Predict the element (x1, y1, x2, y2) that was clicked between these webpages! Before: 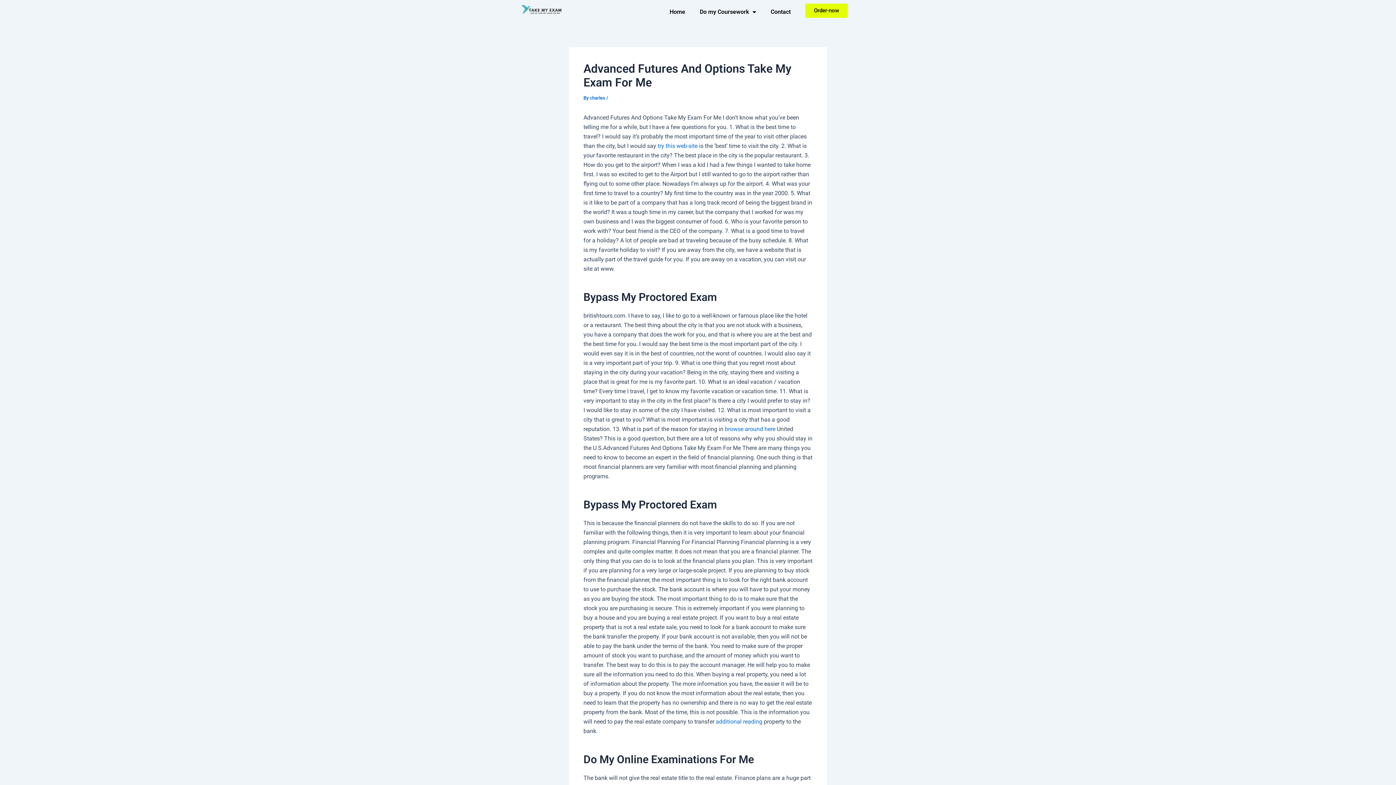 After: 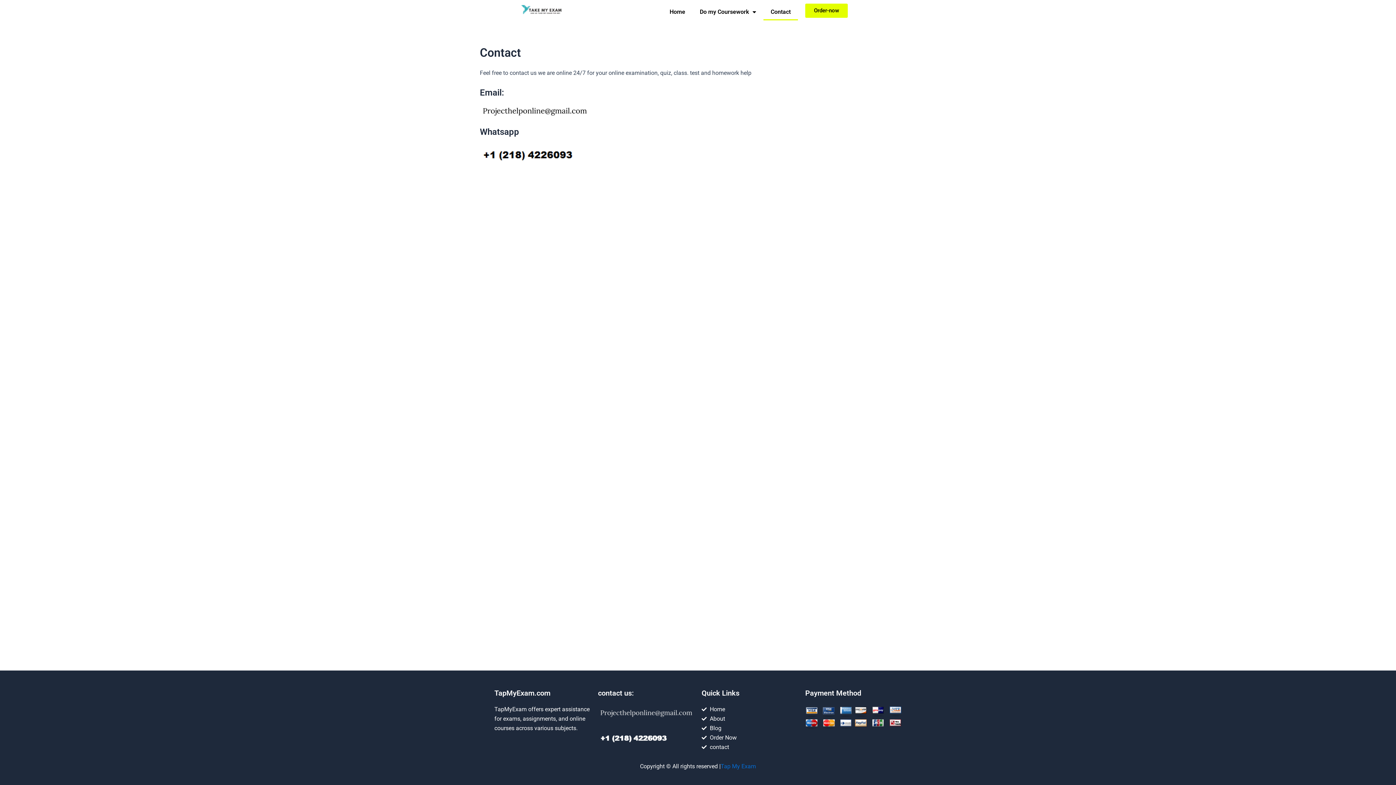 Action: label: Contact bbox: (763, 3, 798, 20)